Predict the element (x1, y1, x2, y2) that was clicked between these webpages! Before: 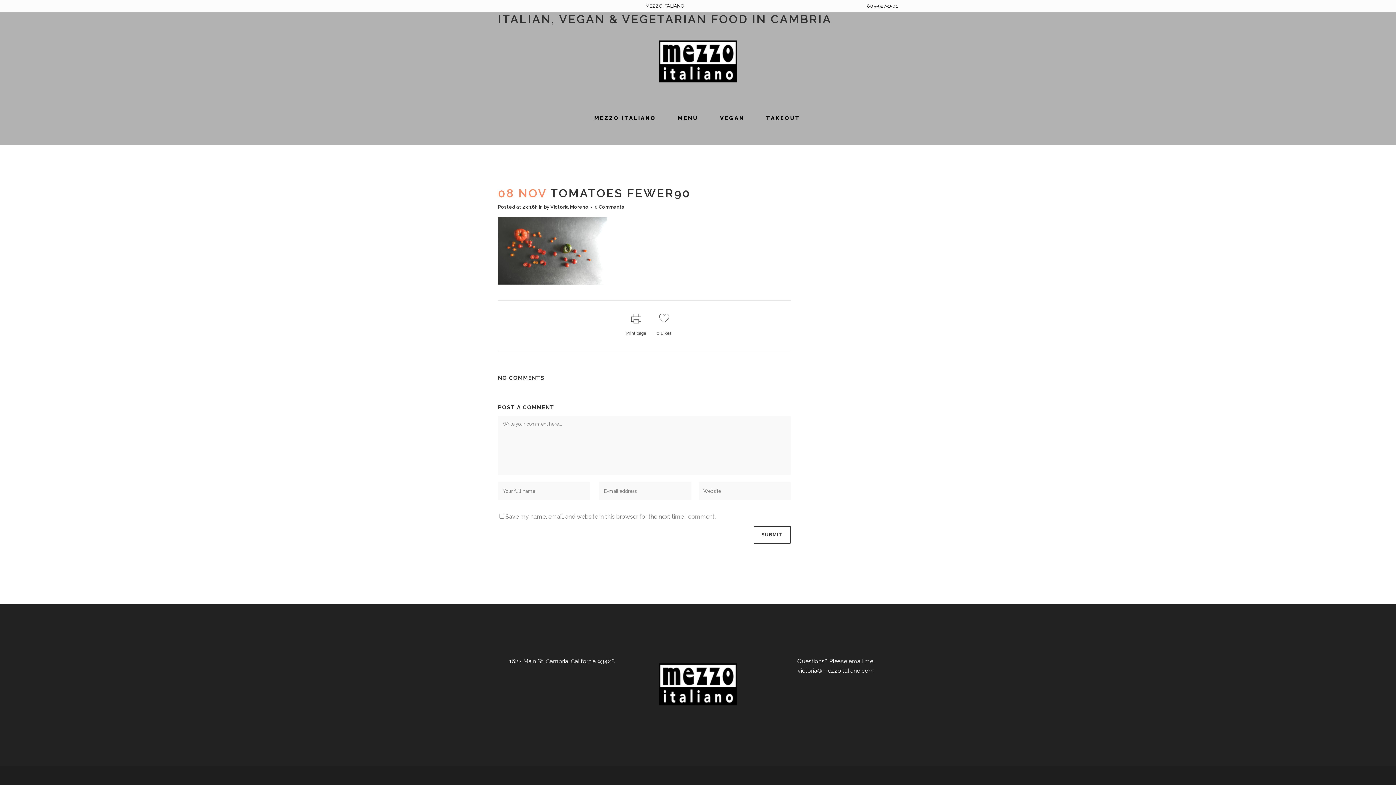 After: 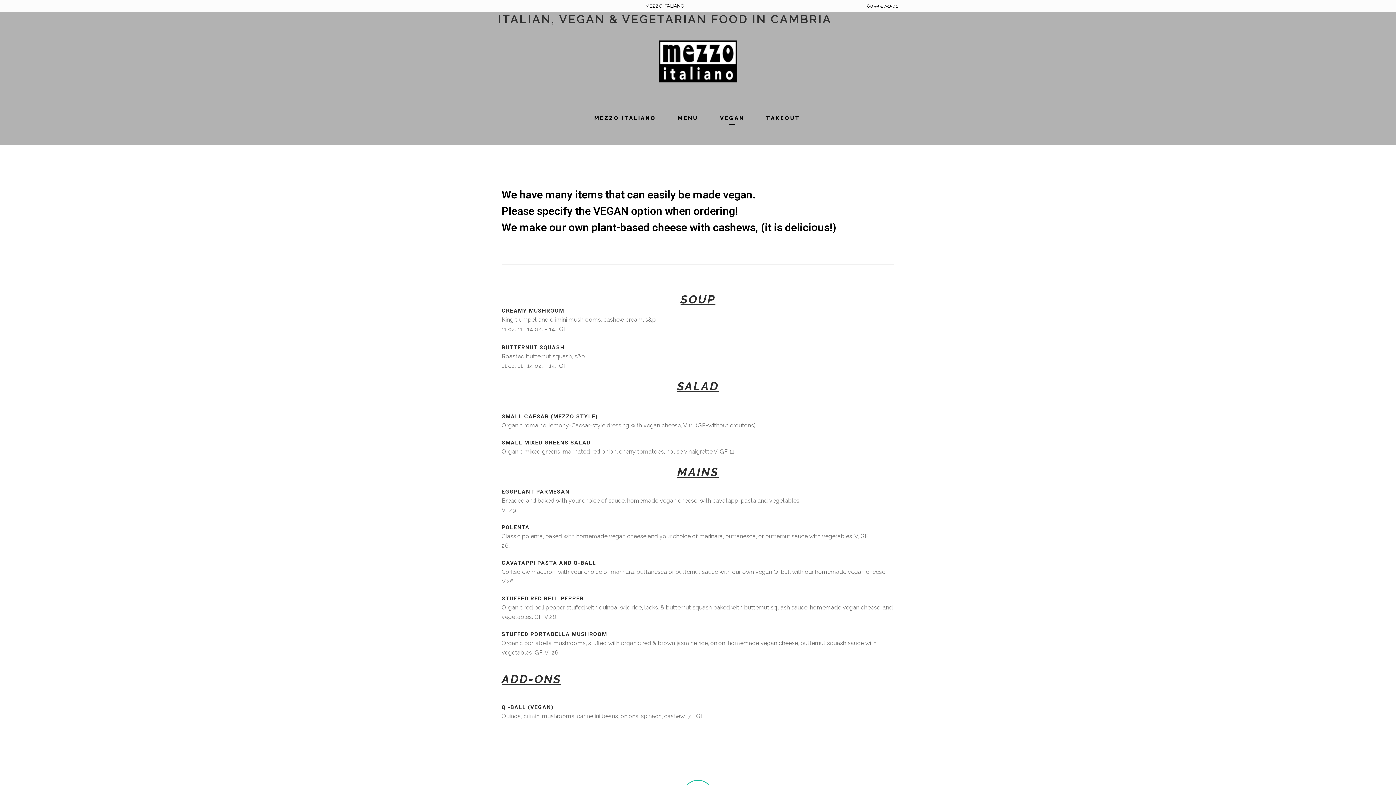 Action: label: VEGAN bbox: (709, 90, 755, 145)